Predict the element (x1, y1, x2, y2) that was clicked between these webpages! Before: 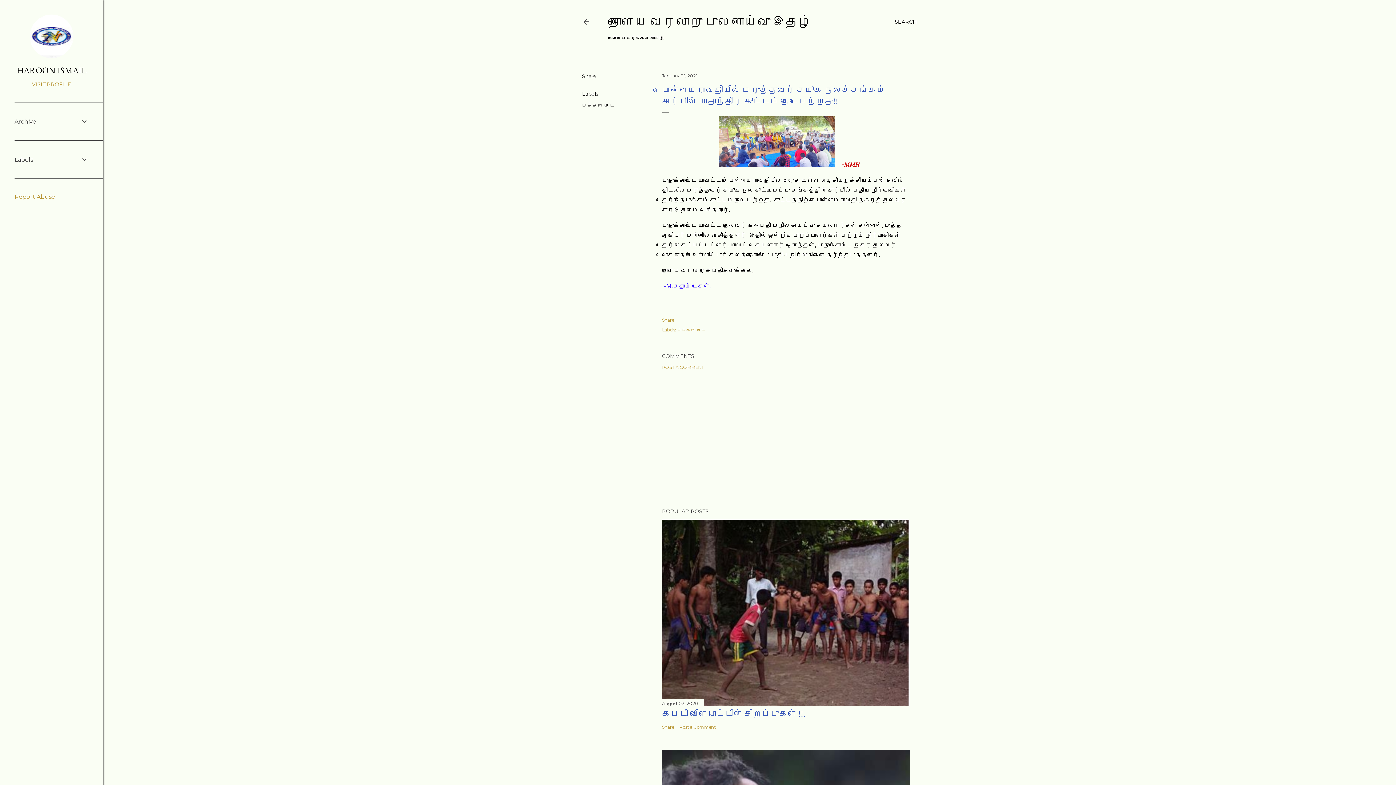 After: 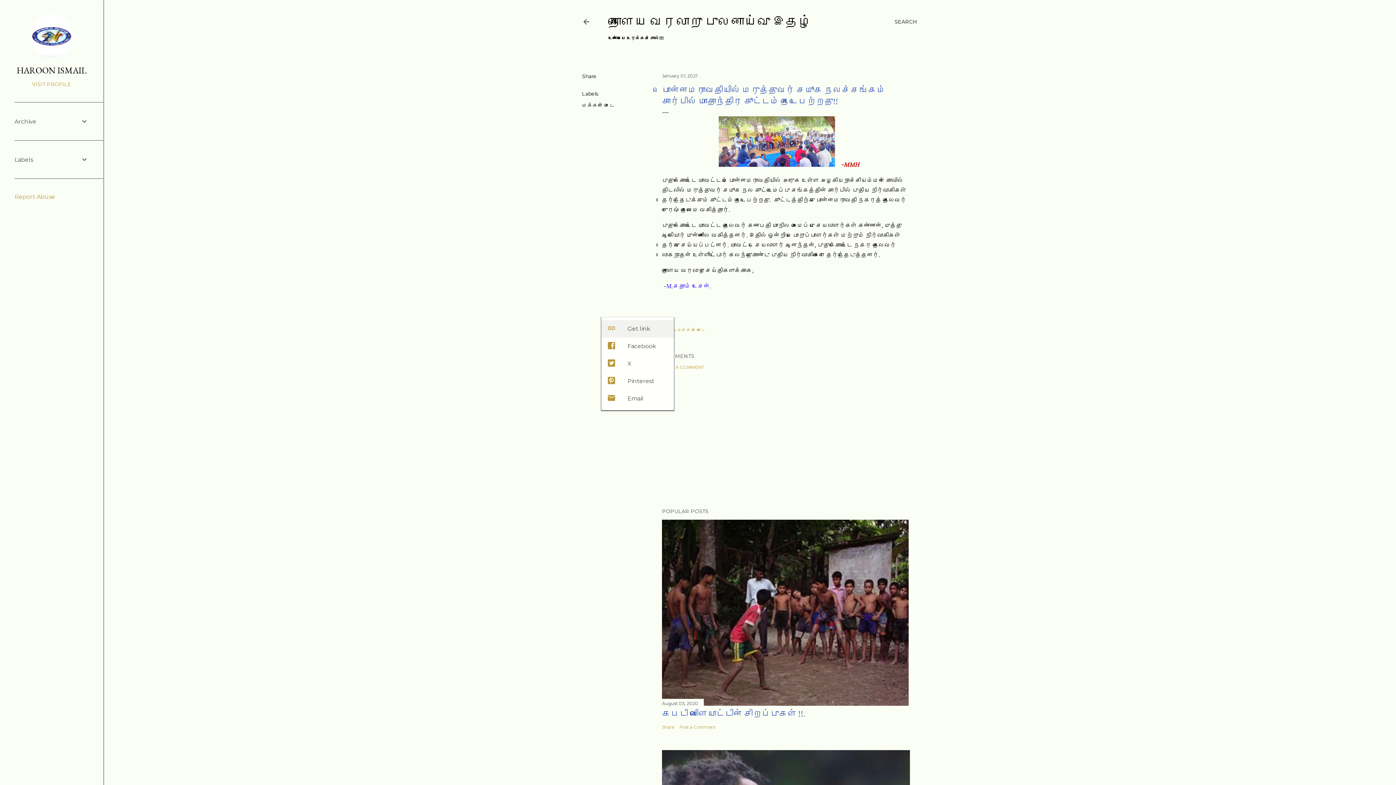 Action: bbox: (662, 317, 674, 322) label: Share